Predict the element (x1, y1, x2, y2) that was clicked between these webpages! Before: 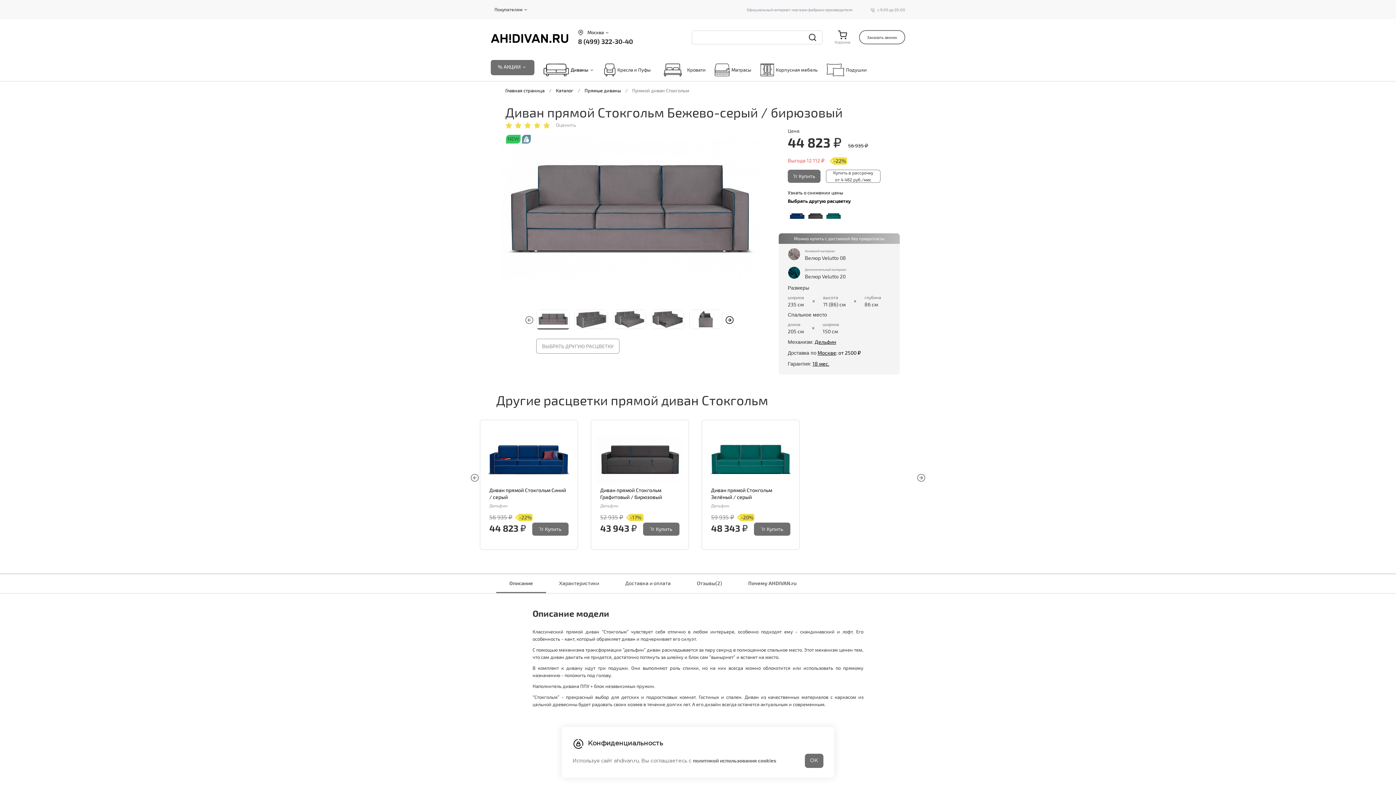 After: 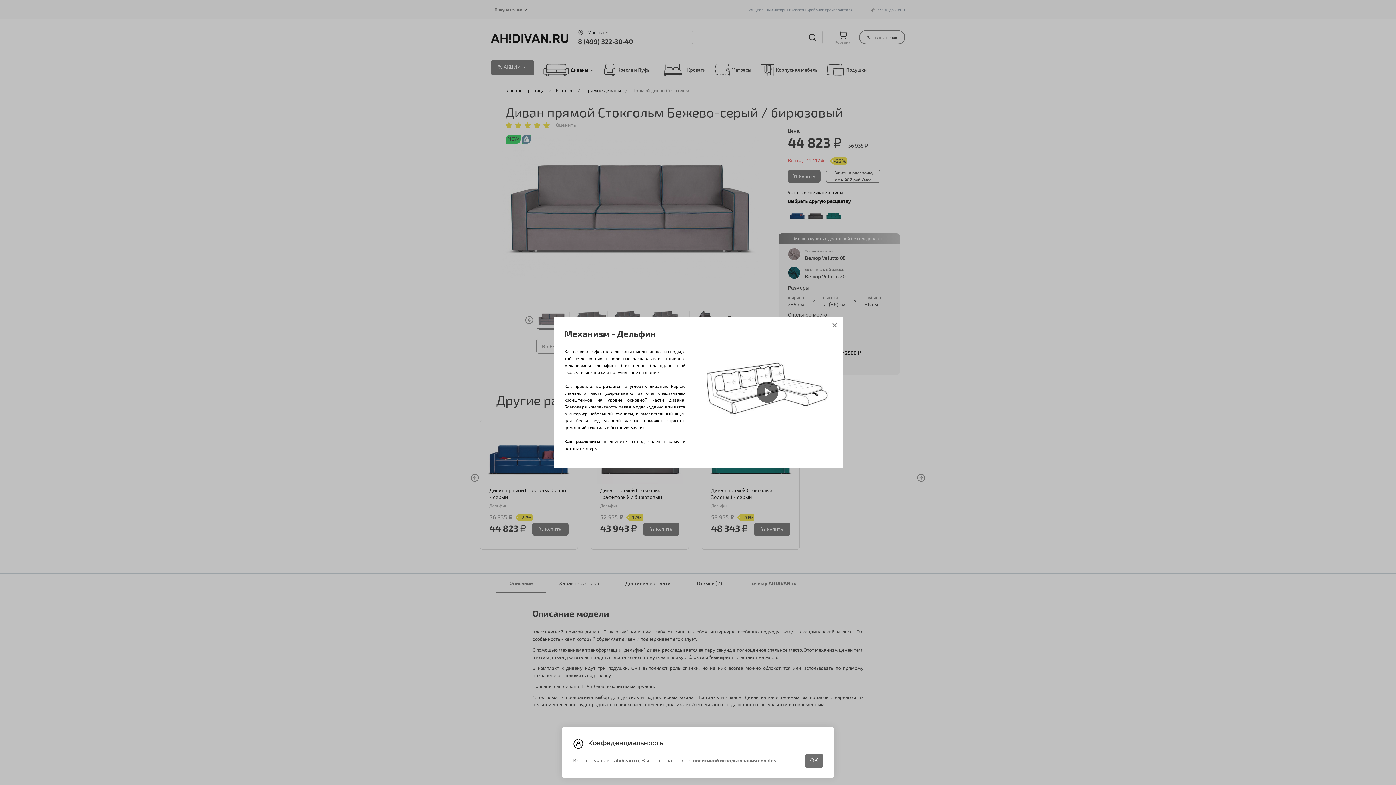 Action: label: Дельфин bbox: (814, 338, 836, 345)